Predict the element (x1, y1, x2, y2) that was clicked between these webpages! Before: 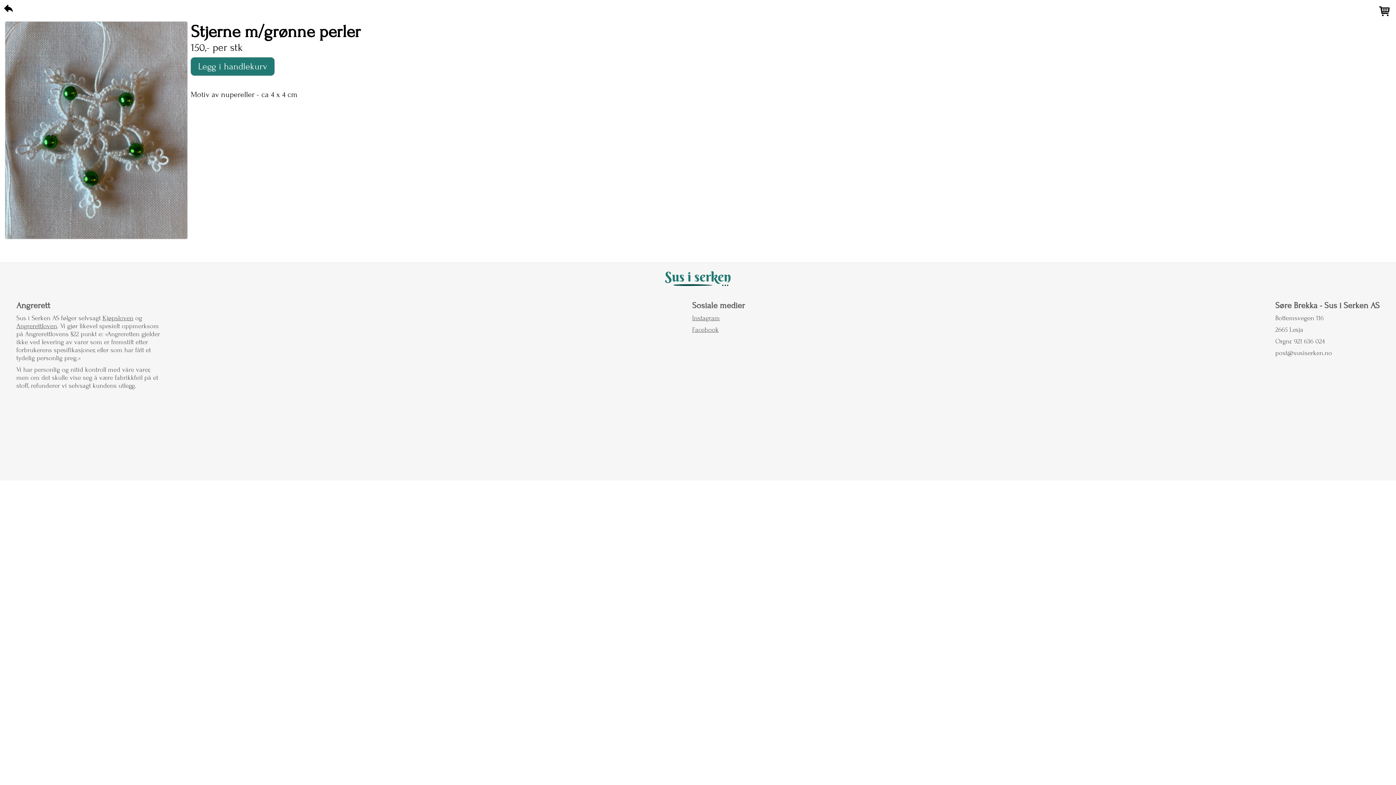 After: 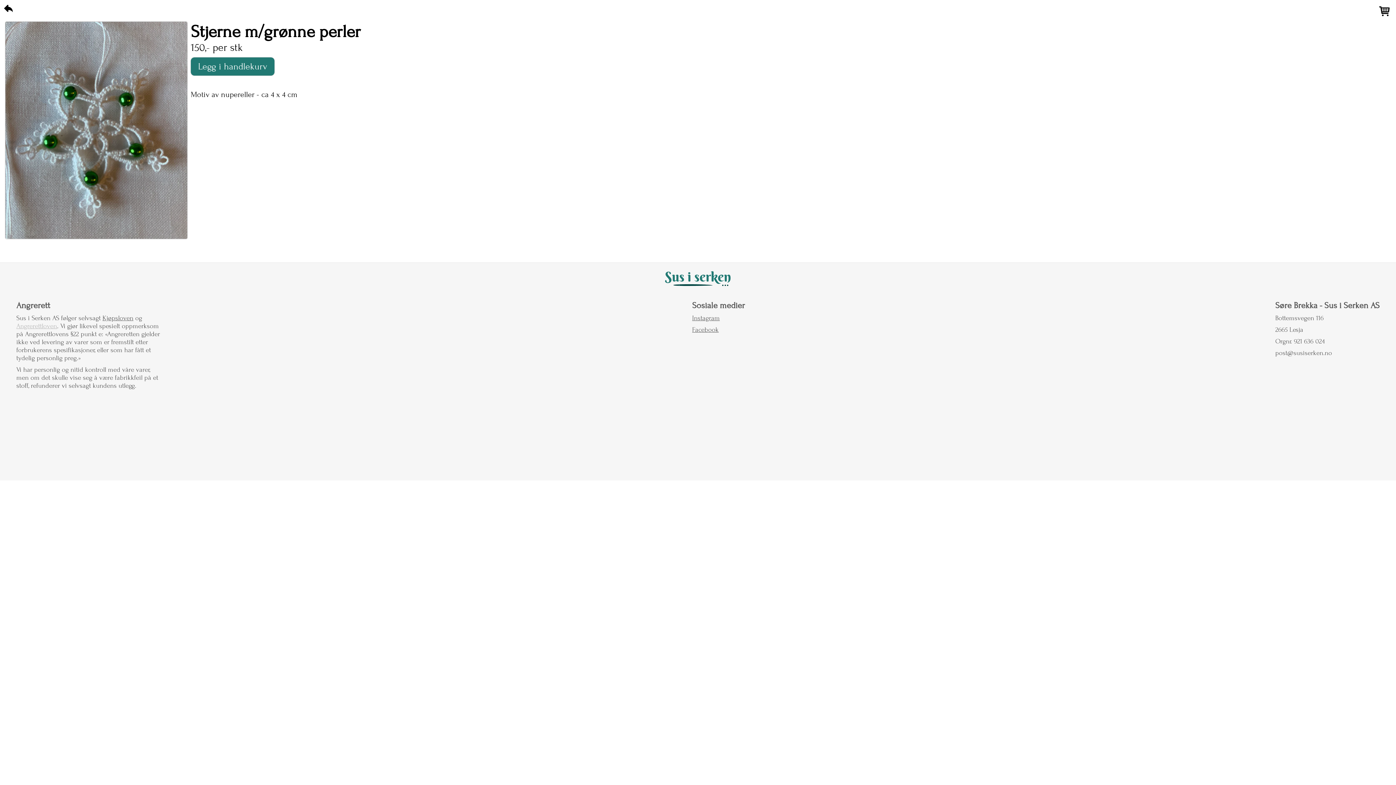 Action: bbox: (16, 322, 57, 330) label: Angrerettloven